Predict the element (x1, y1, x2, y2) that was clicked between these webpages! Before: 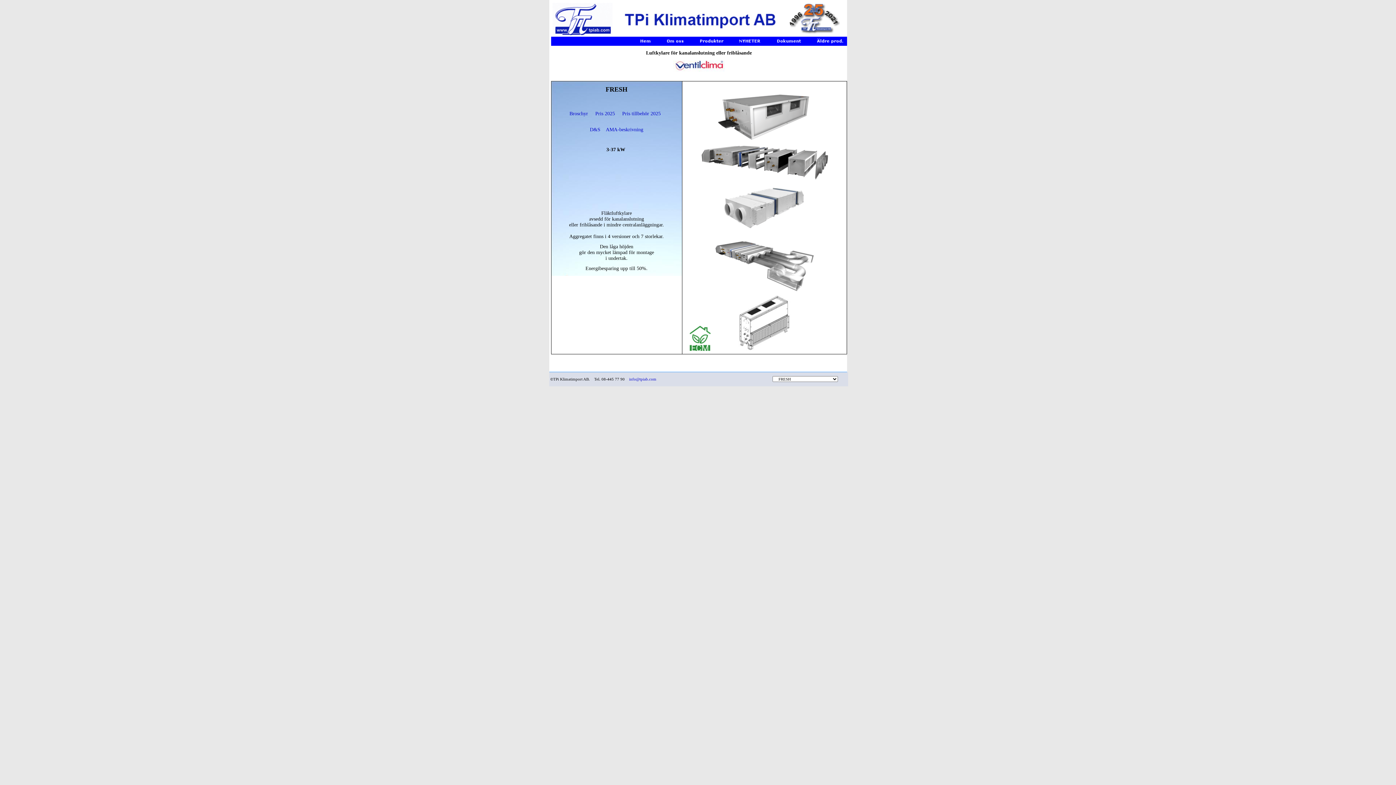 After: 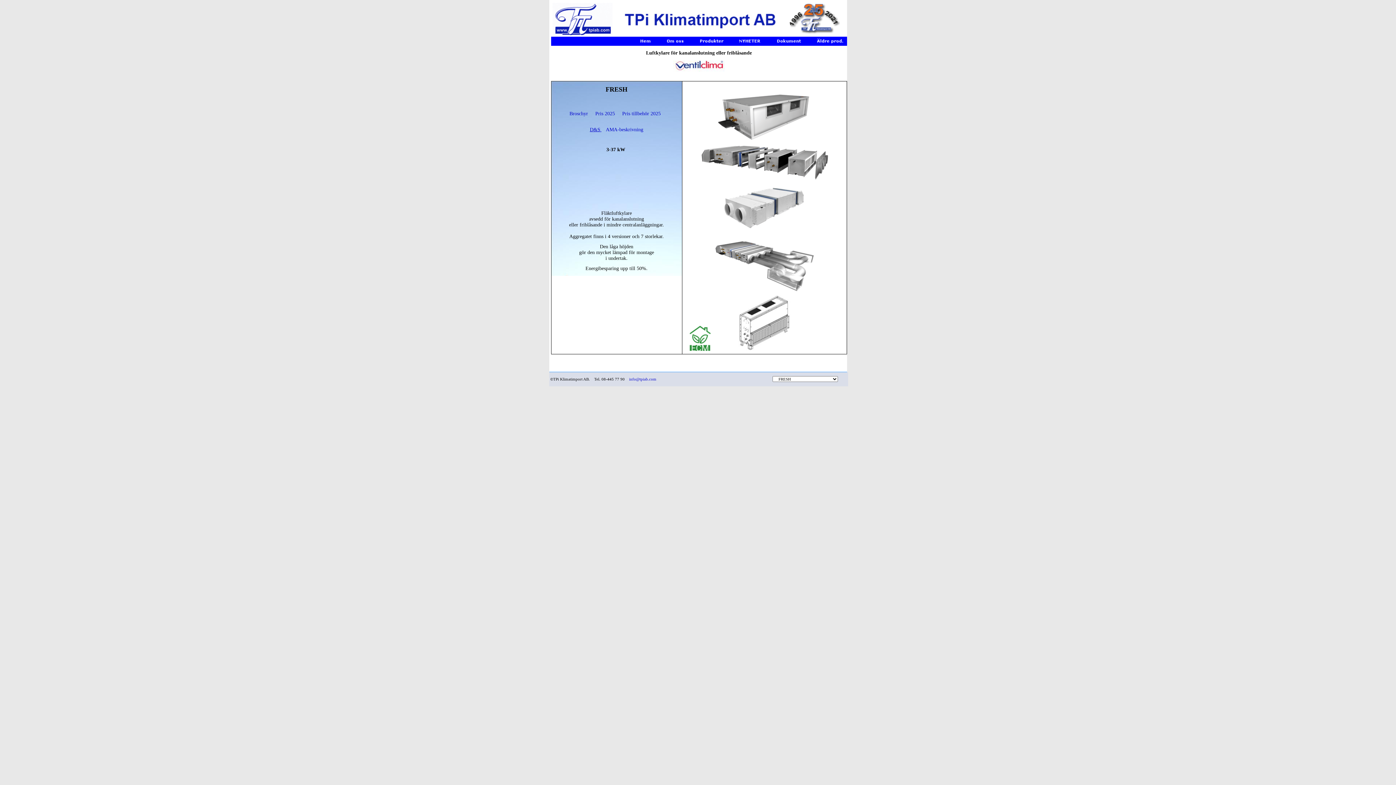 Action: label: D&S  bbox: (590, 127, 601, 132)